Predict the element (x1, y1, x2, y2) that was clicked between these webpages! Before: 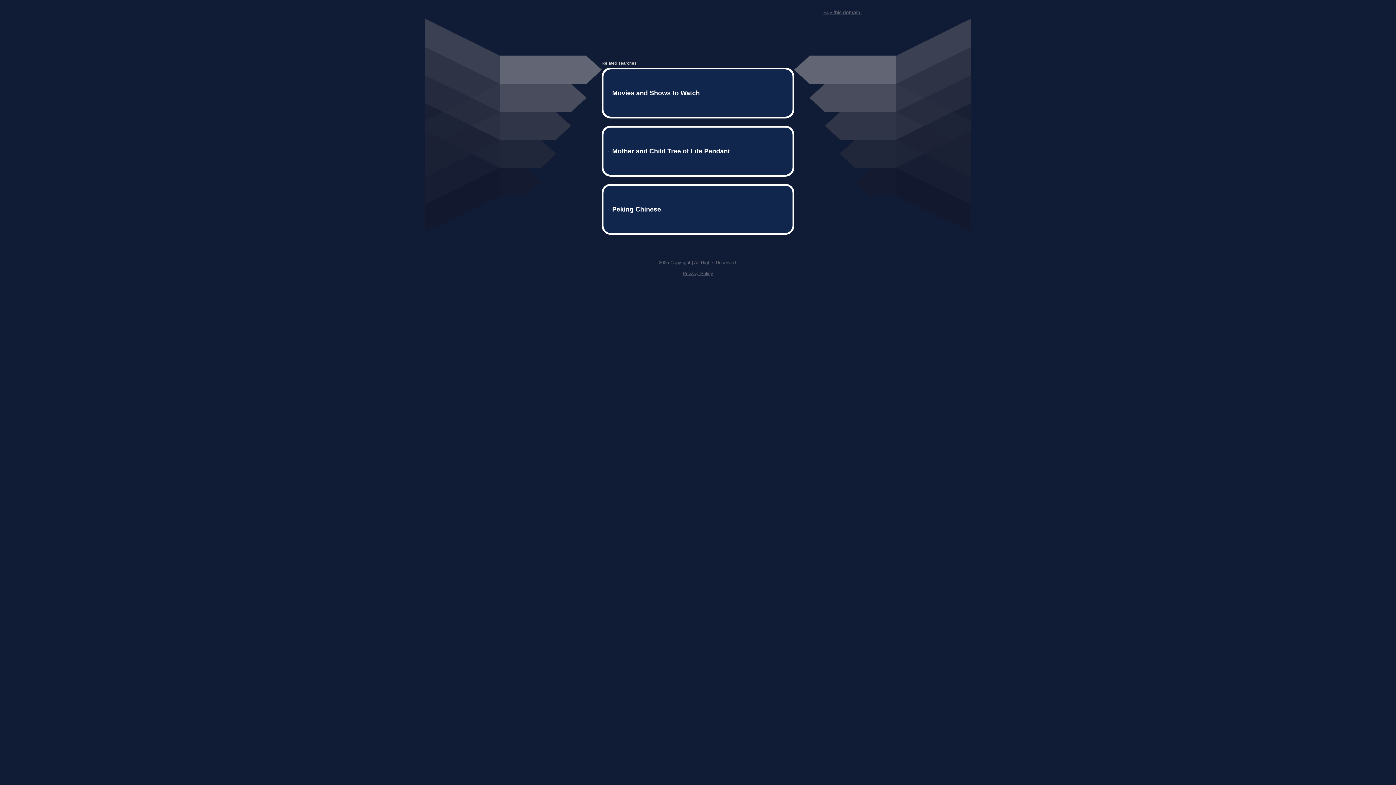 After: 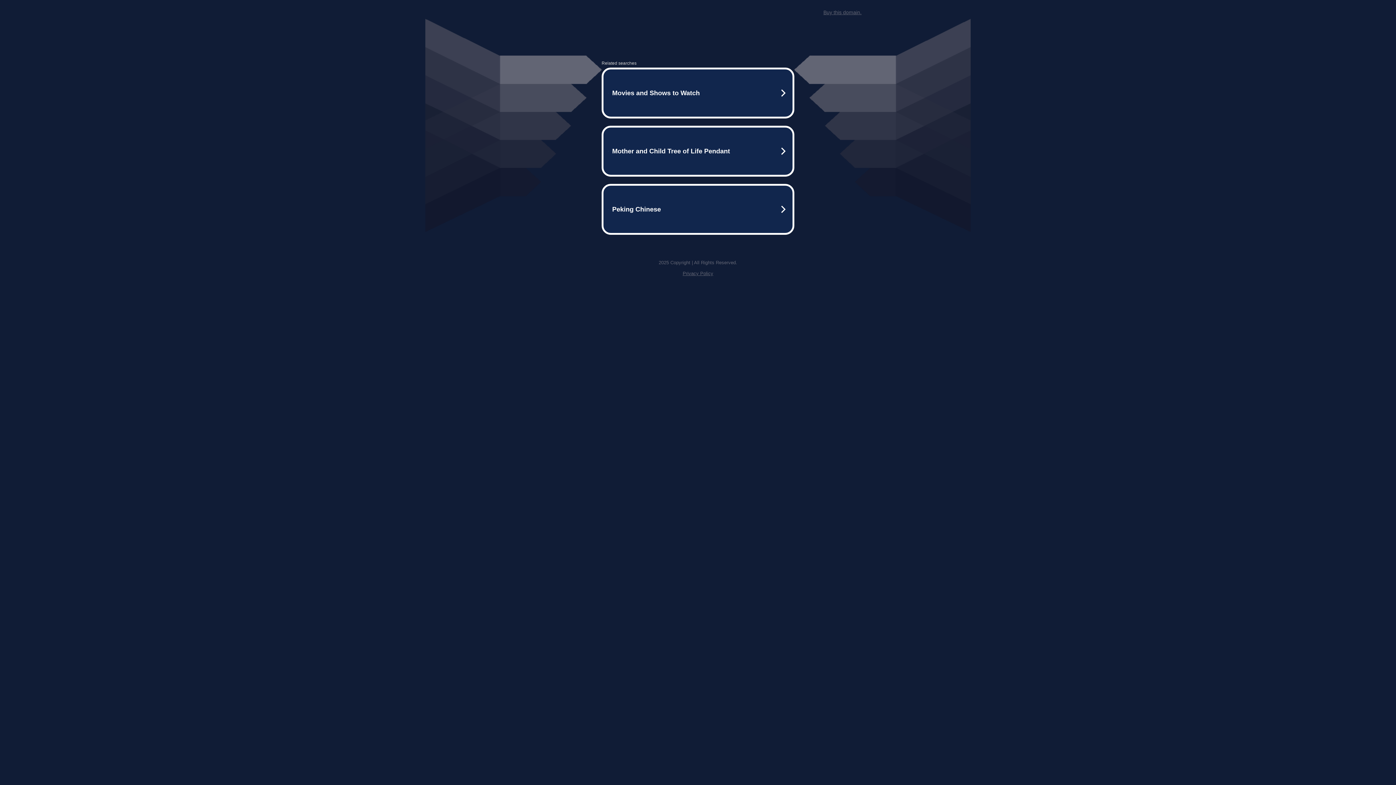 Action: label: Privacy Policy bbox: (682, 259, 713, 264)